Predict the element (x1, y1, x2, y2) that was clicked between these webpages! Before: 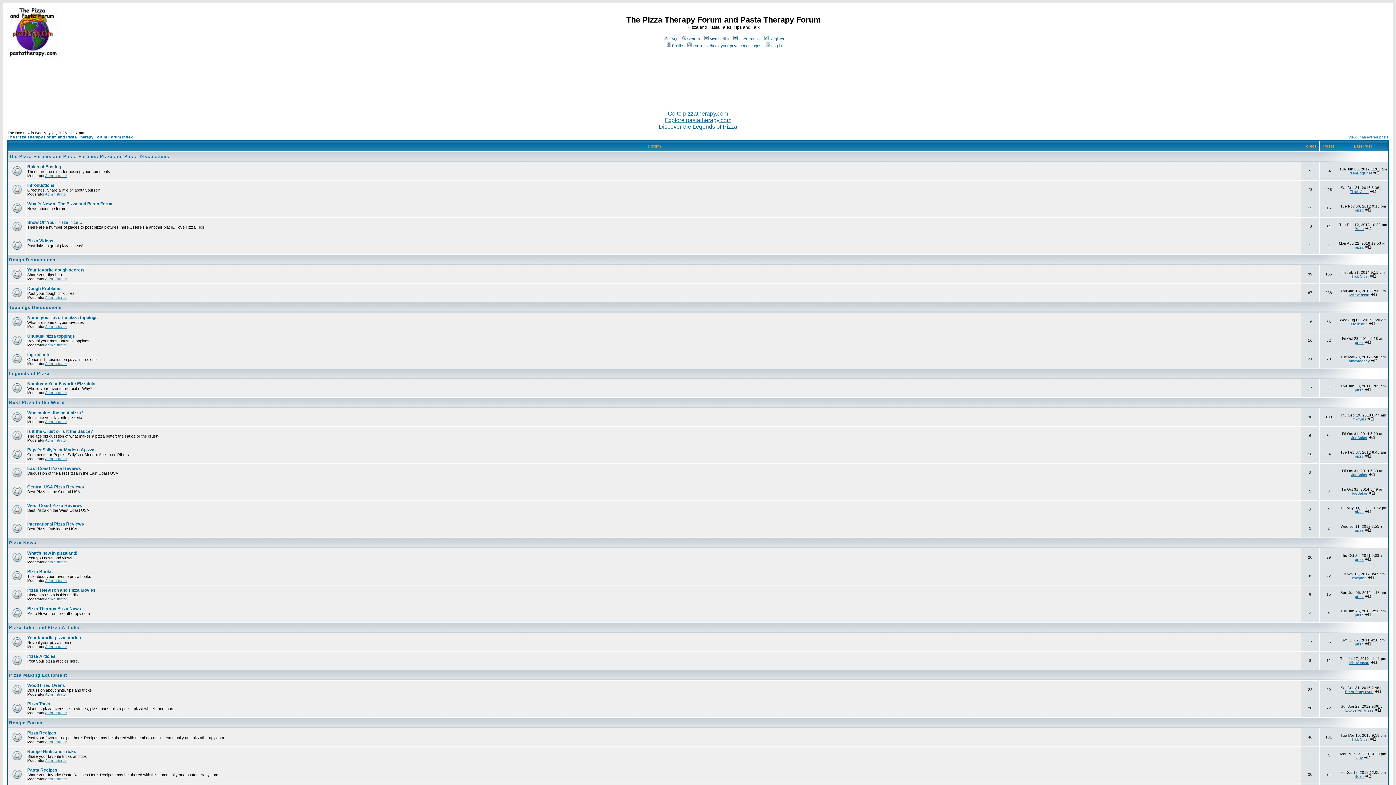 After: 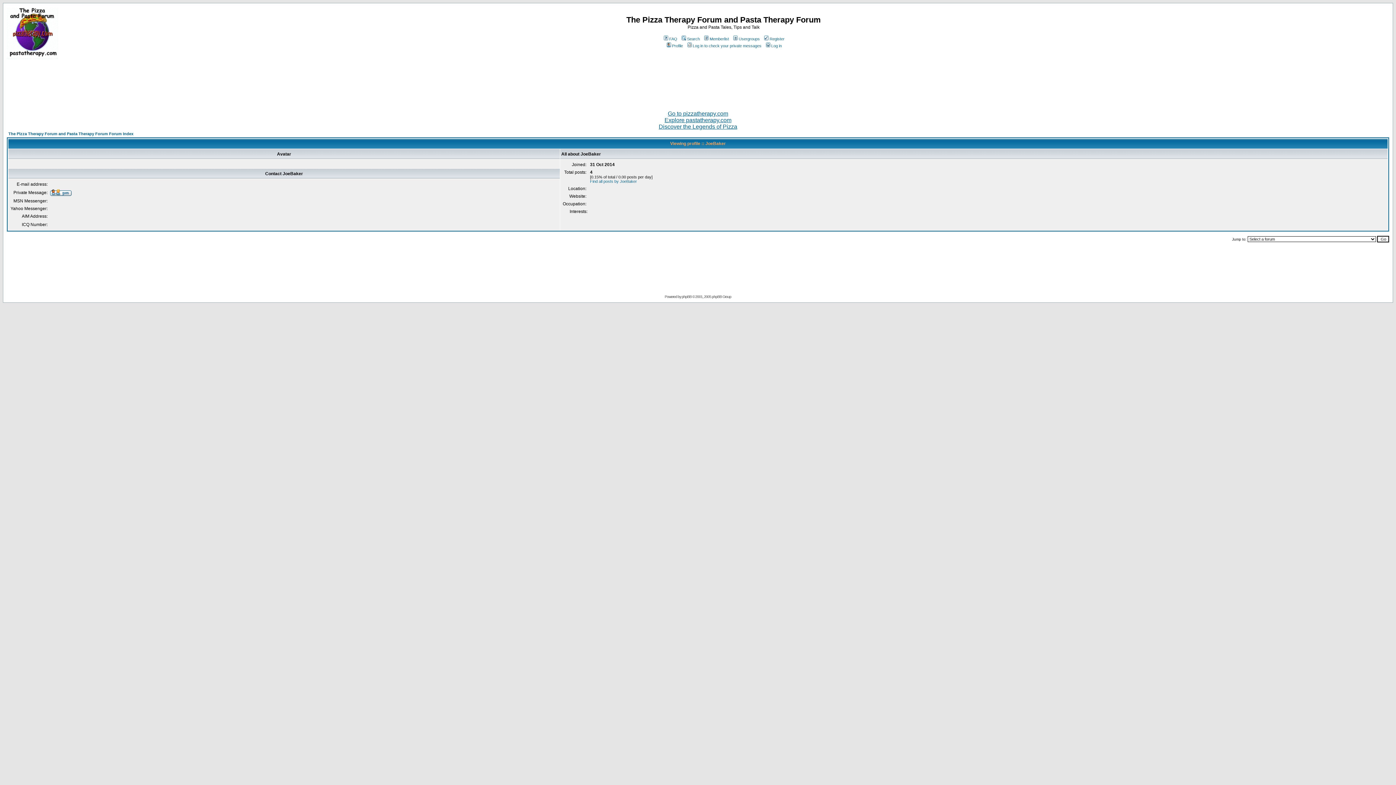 Action: bbox: (1351, 491, 1367, 495) label: JoeBaker